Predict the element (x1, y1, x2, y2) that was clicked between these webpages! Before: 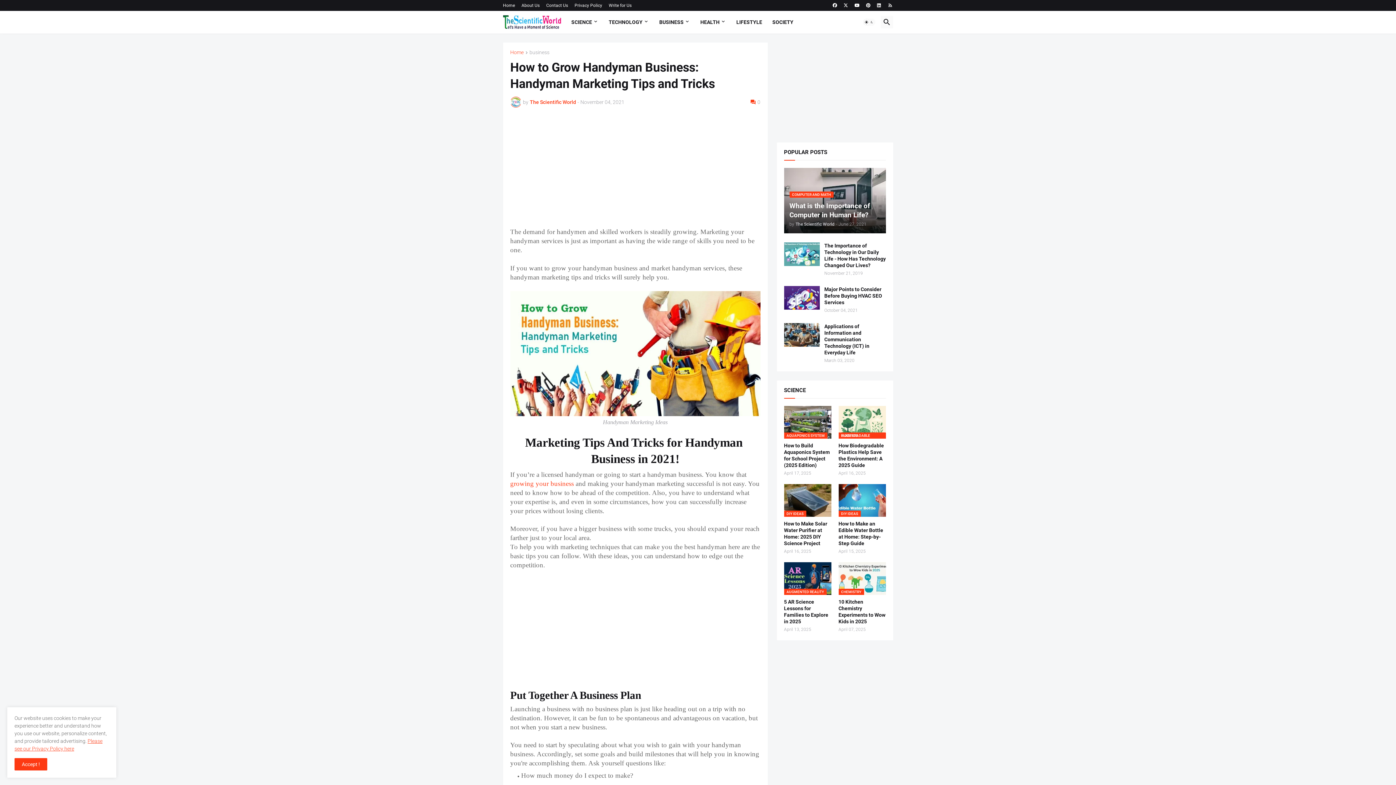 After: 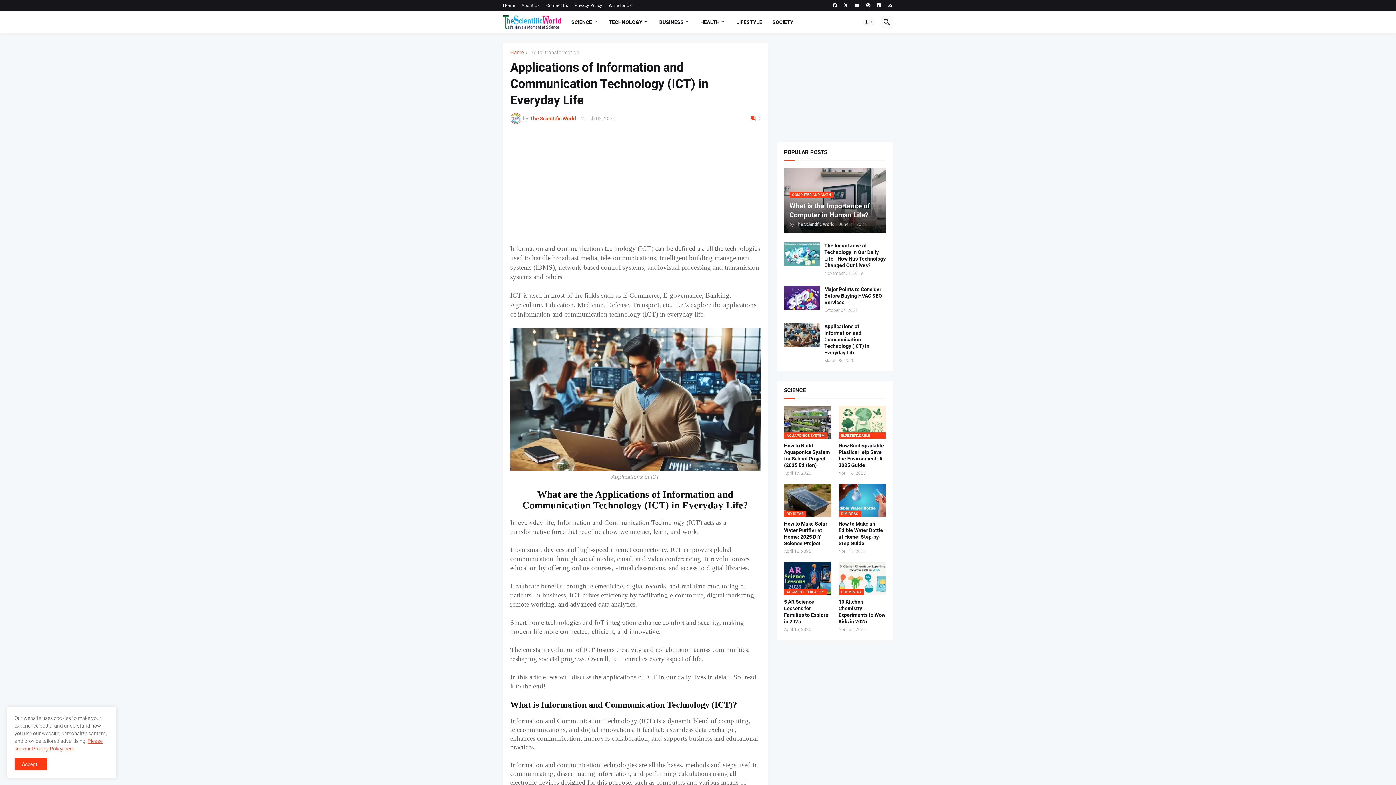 Action: bbox: (784, 323, 819, 346)